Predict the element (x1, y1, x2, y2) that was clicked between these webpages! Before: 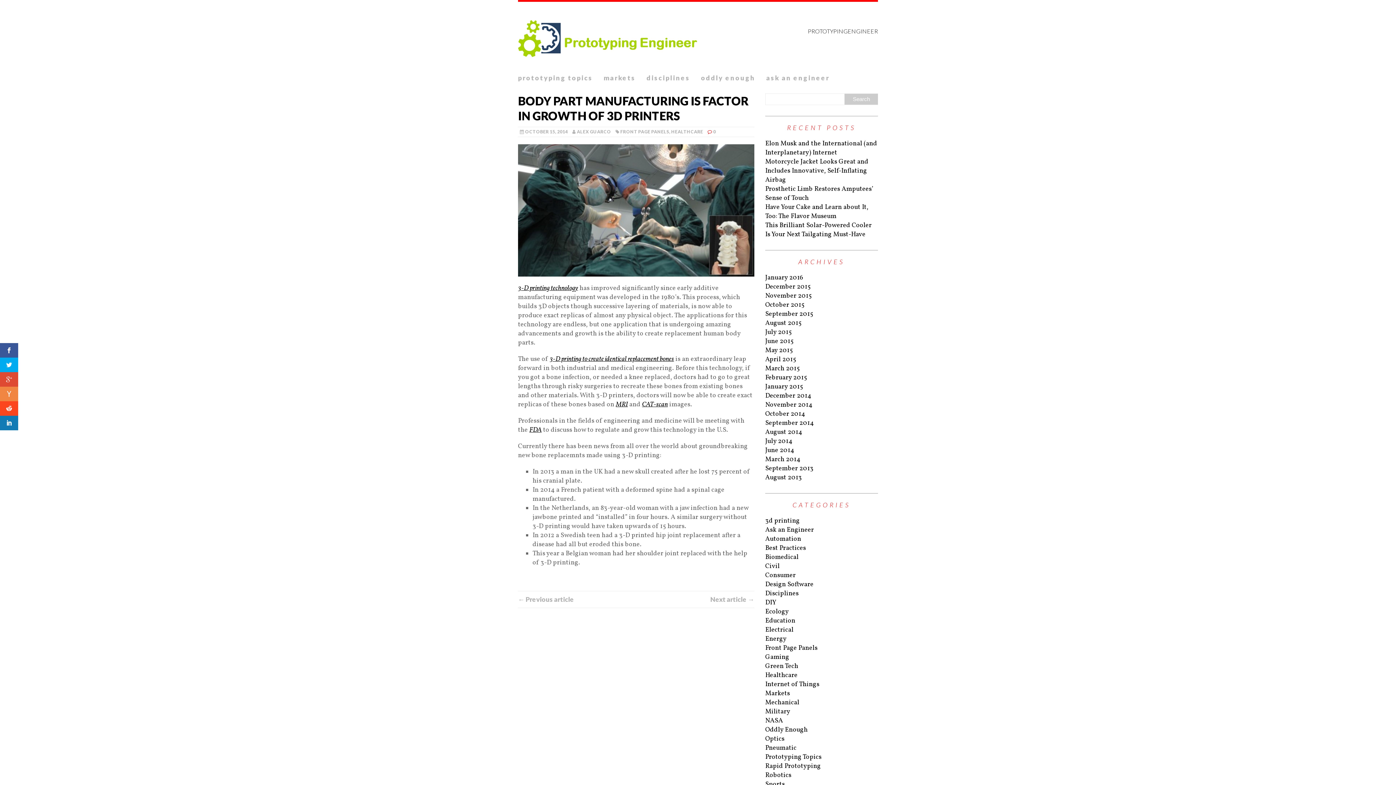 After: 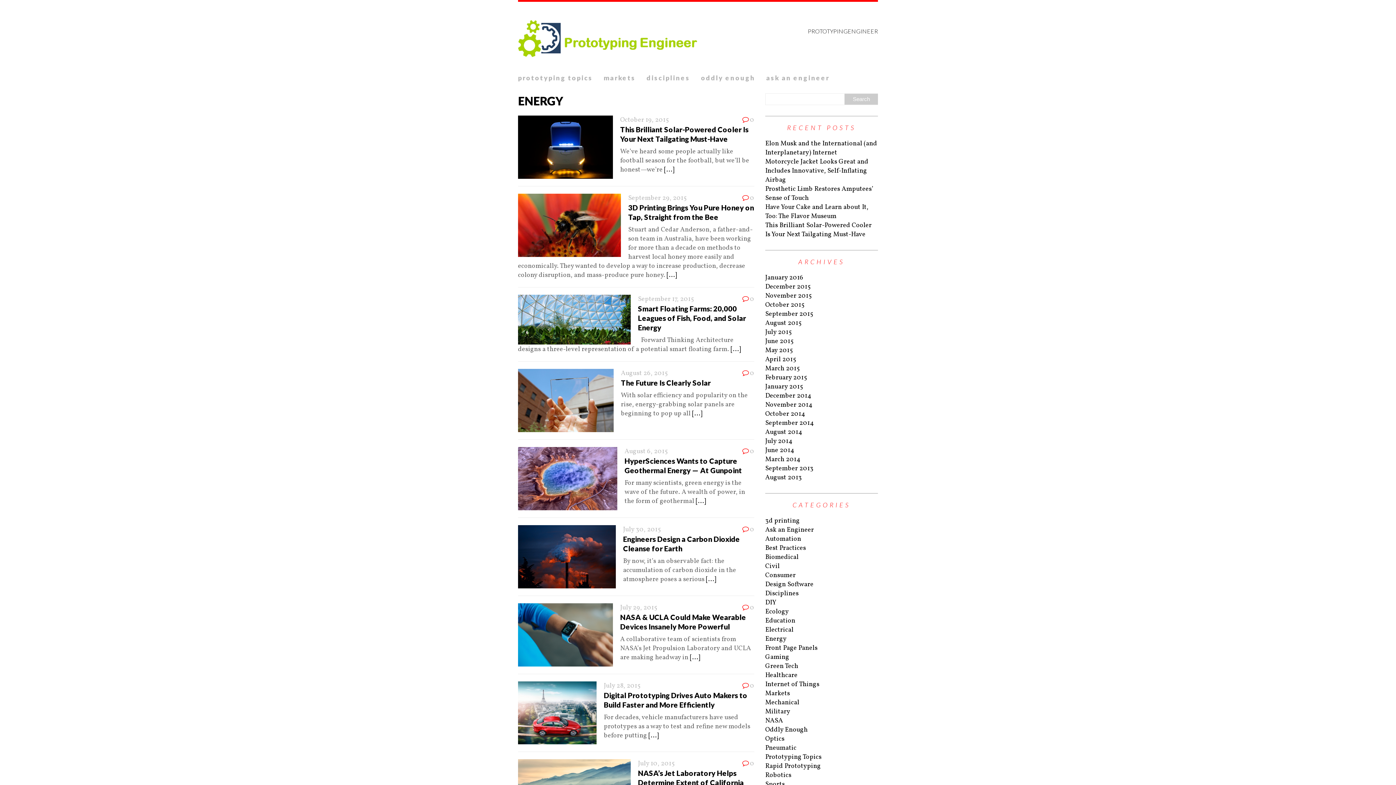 Action: bbox: (765, 634, 786, 644) label: Energy